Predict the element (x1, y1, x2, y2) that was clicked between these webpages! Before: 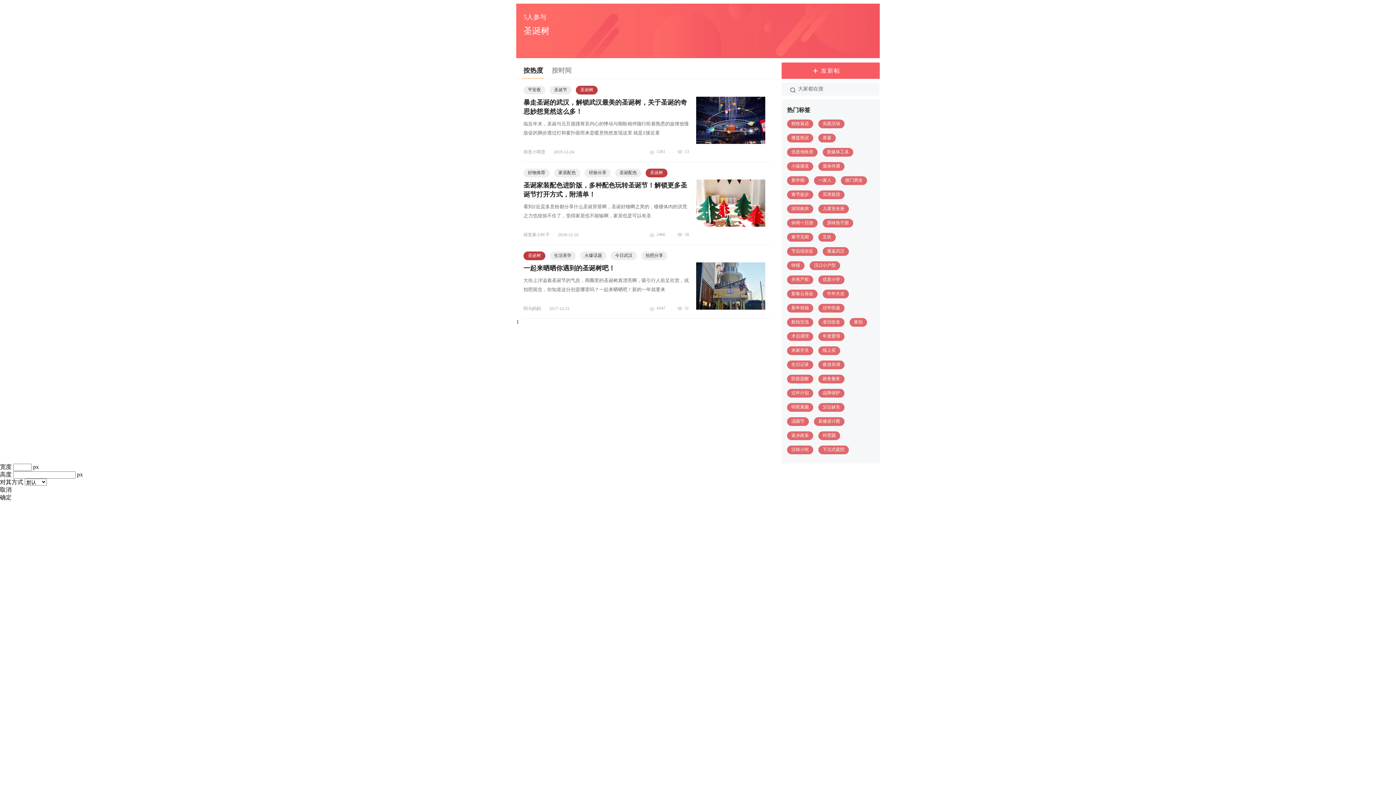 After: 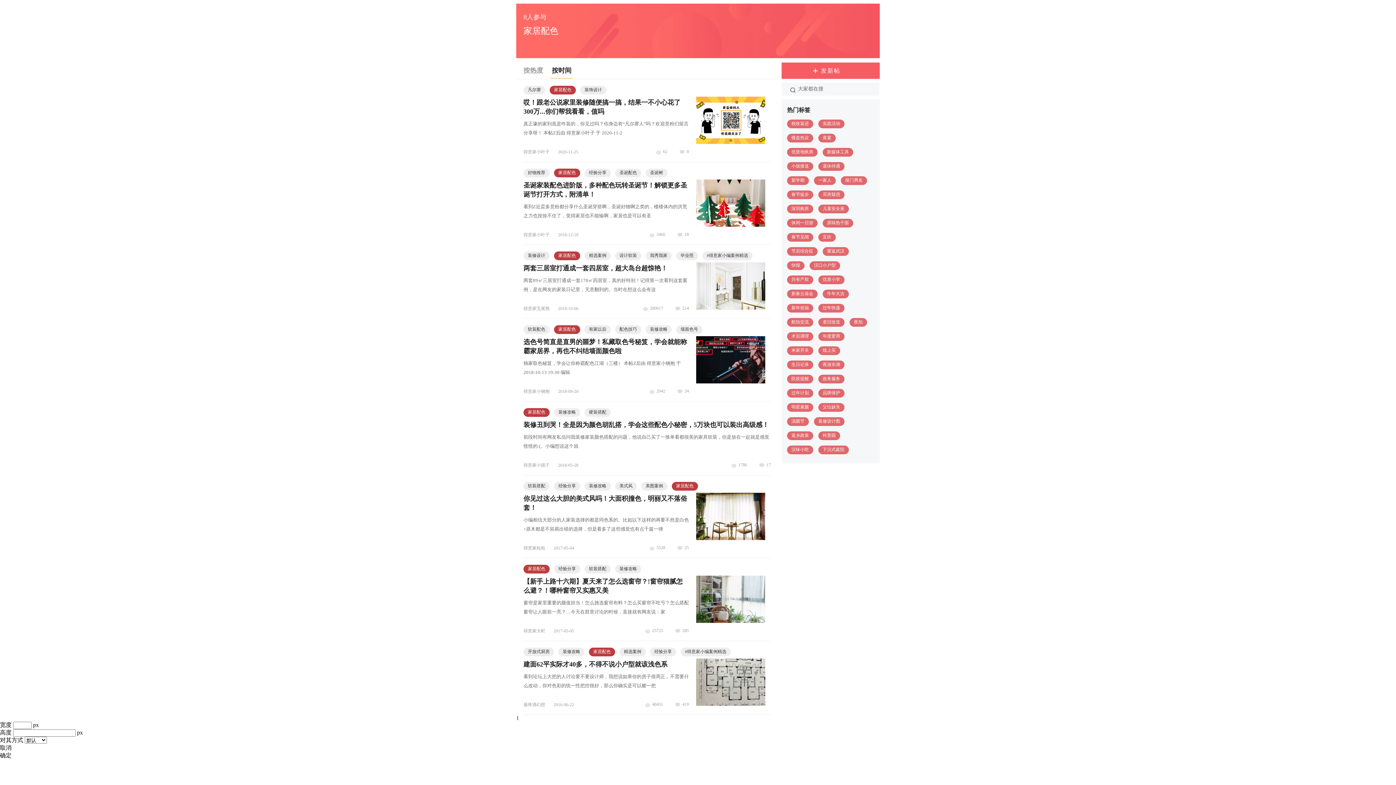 Action: bbox: (554, 168, 580, 177) label: 家居配色